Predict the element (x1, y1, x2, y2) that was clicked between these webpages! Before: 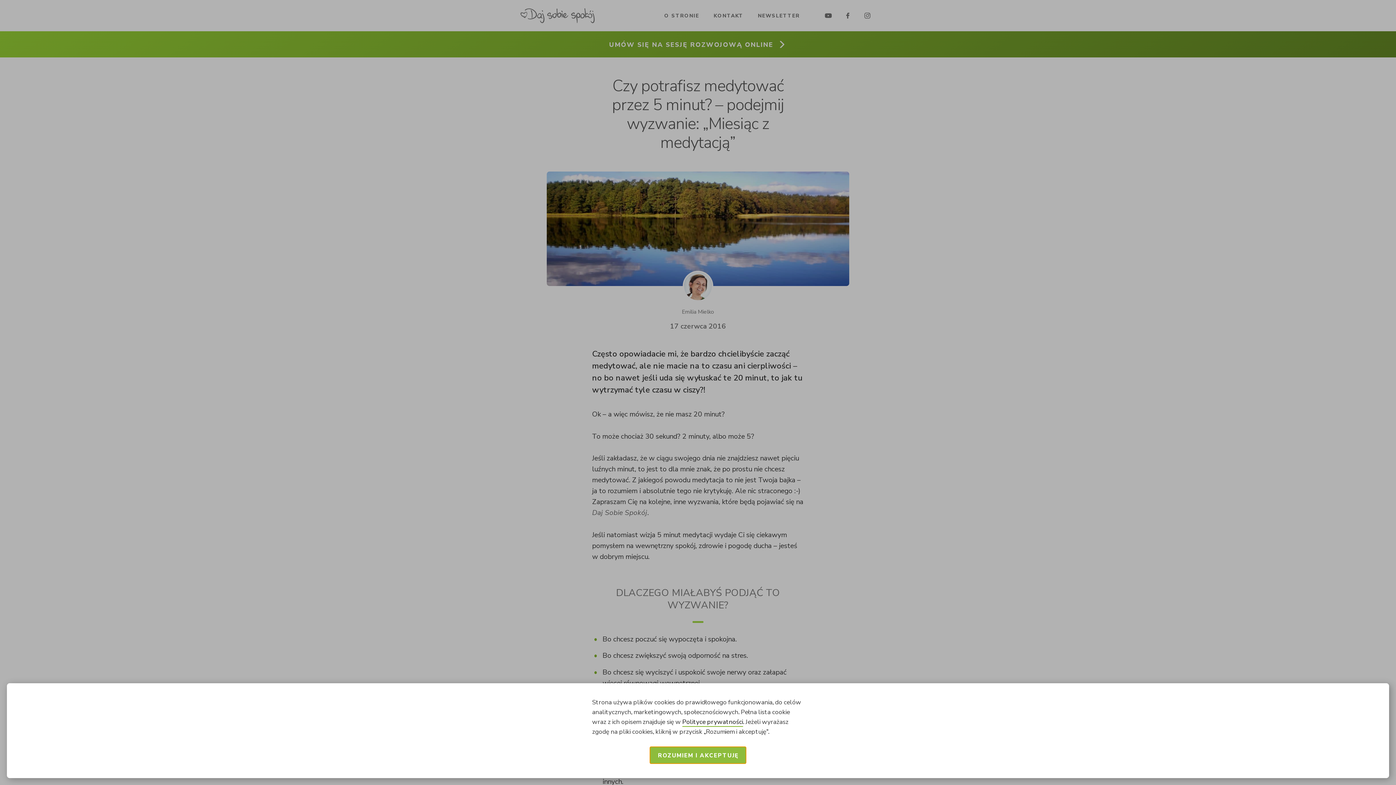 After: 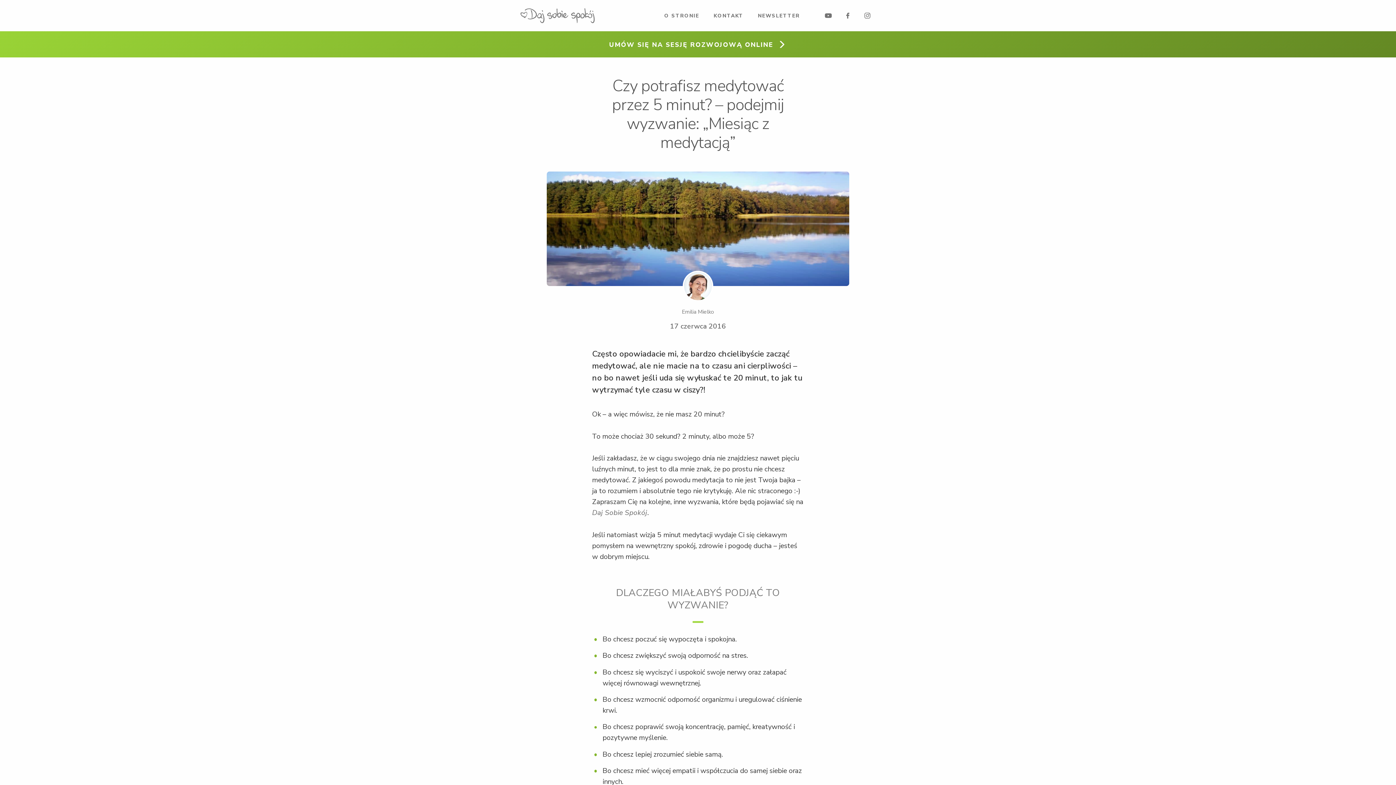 Action: bbox: (649, 747, 746, 764) label: ROZUMIEM I AKCEPTUJĘ